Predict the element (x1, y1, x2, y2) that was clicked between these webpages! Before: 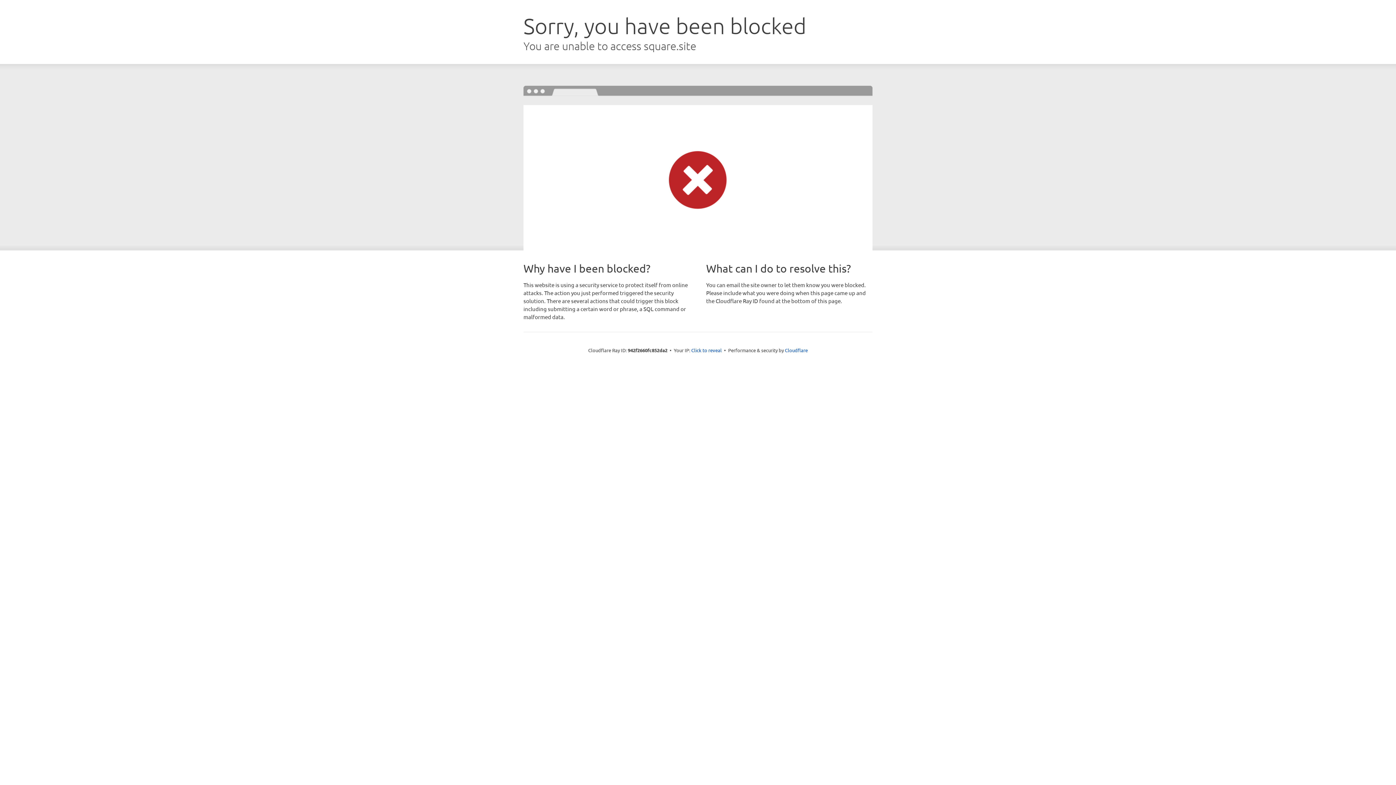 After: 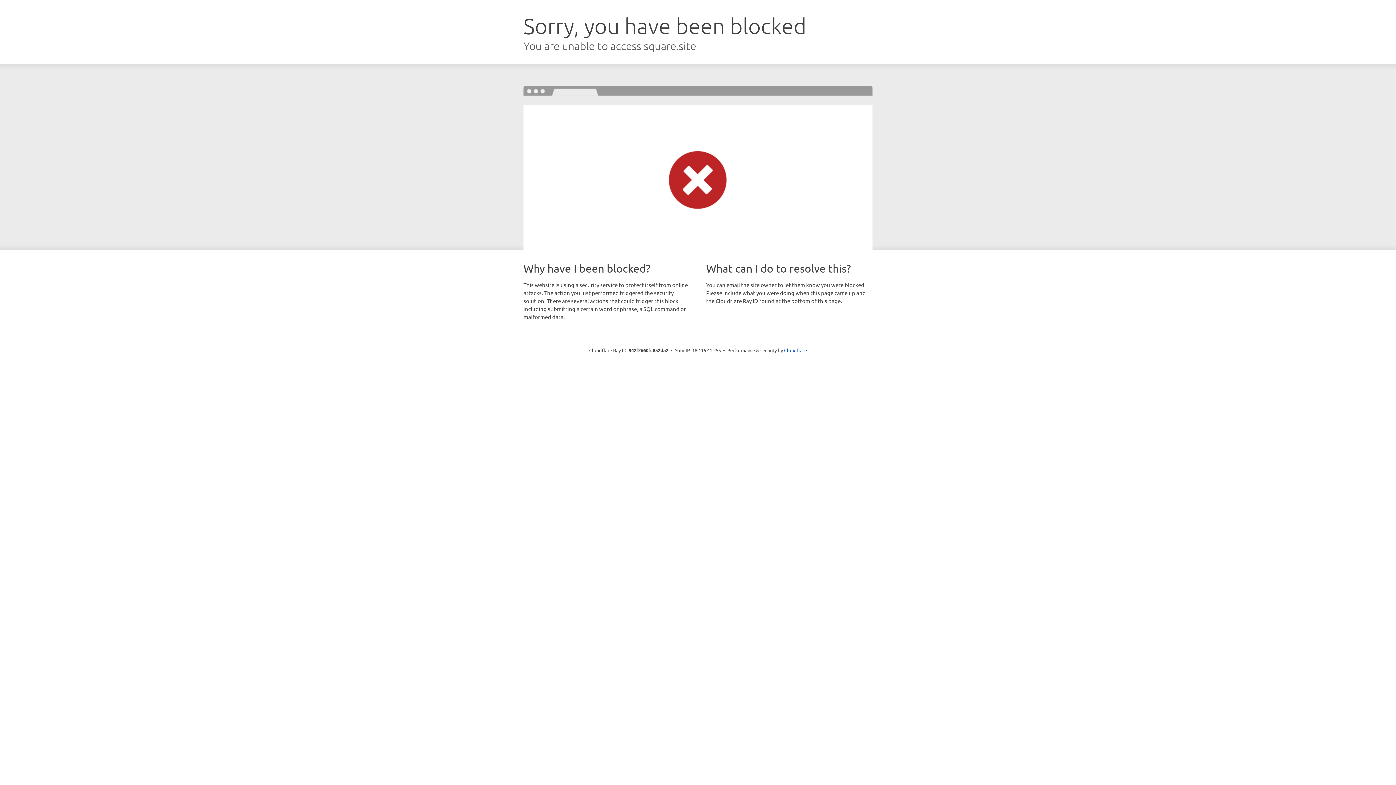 Action: label: Click to reveal bbox: (691, 346, 722, 353)